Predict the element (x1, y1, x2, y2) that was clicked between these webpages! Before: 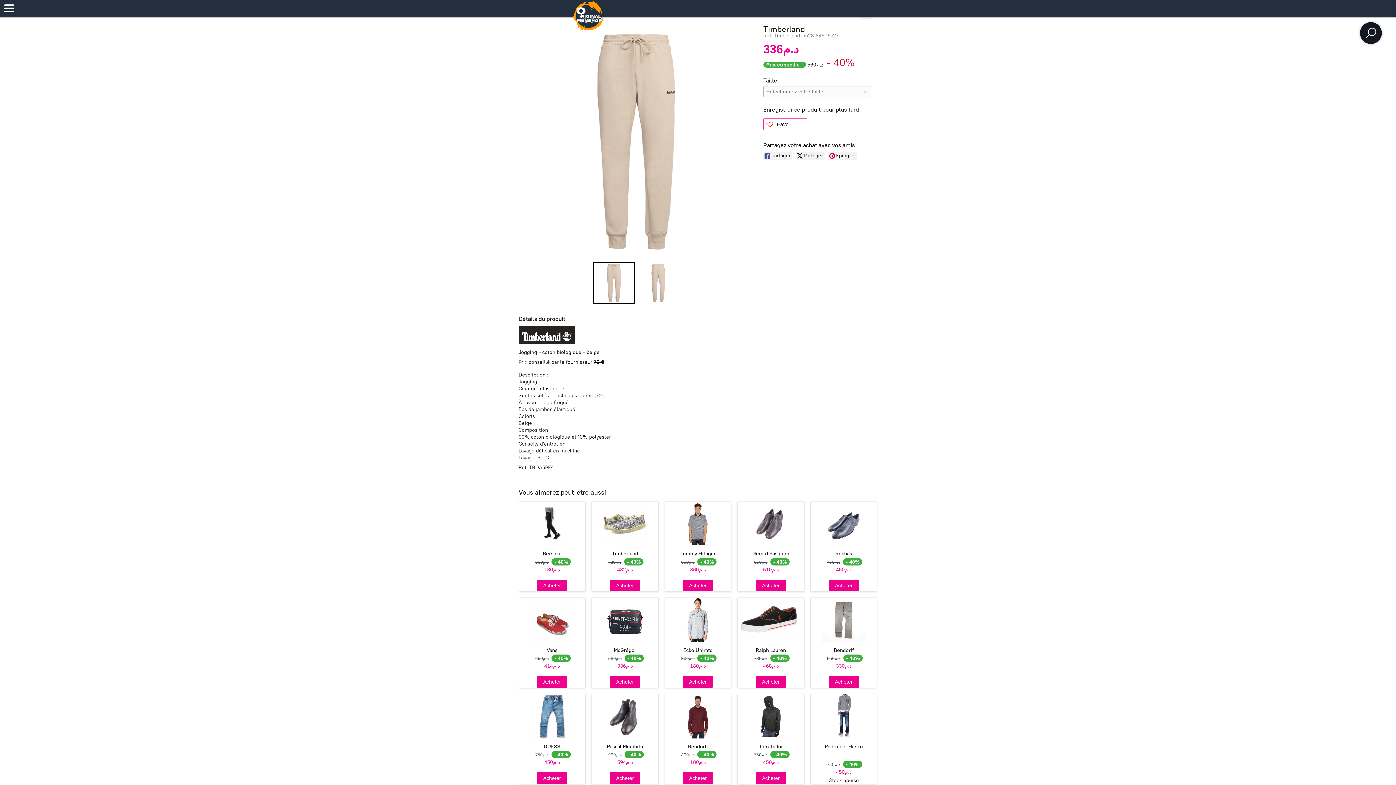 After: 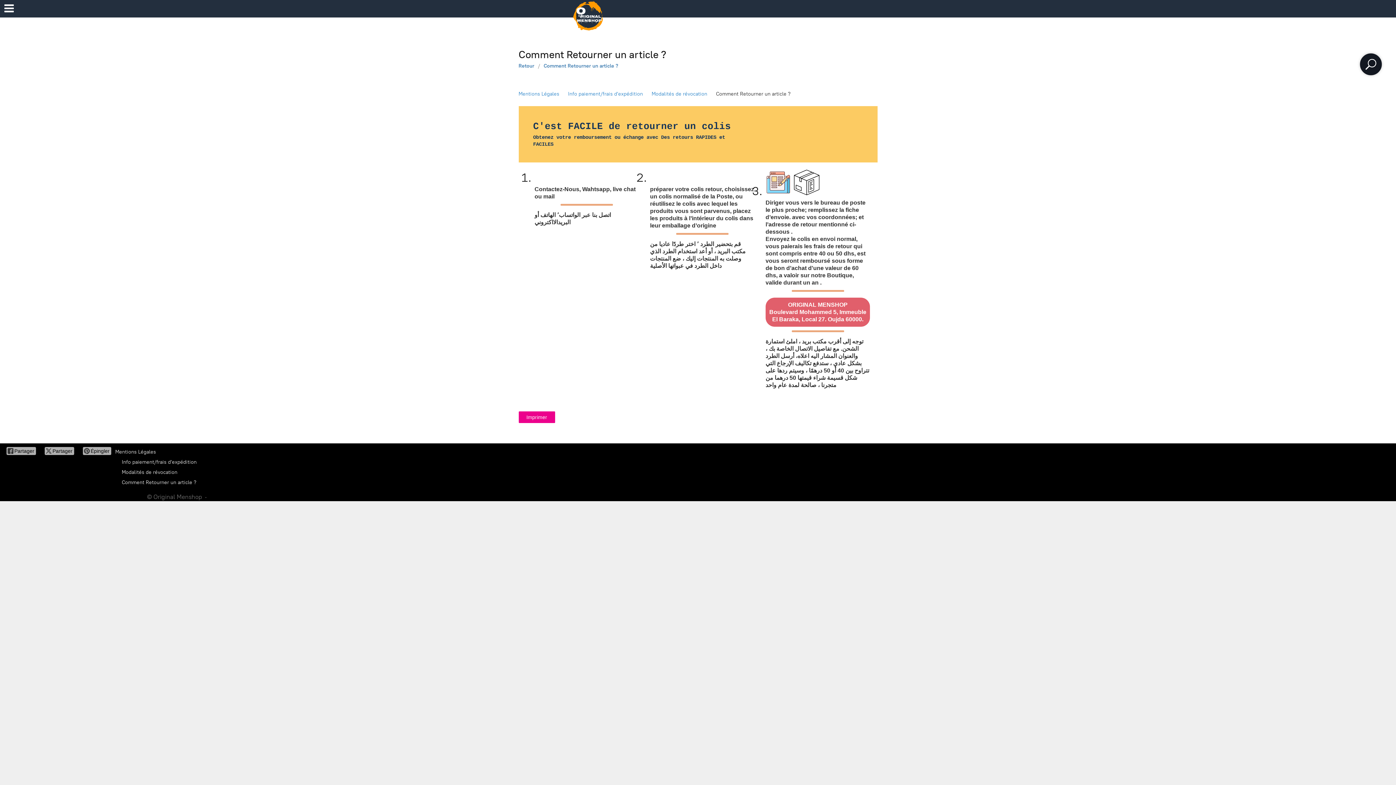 Action: label: Comment Retourner un article ? bbox: (121, 212, 196, 218)